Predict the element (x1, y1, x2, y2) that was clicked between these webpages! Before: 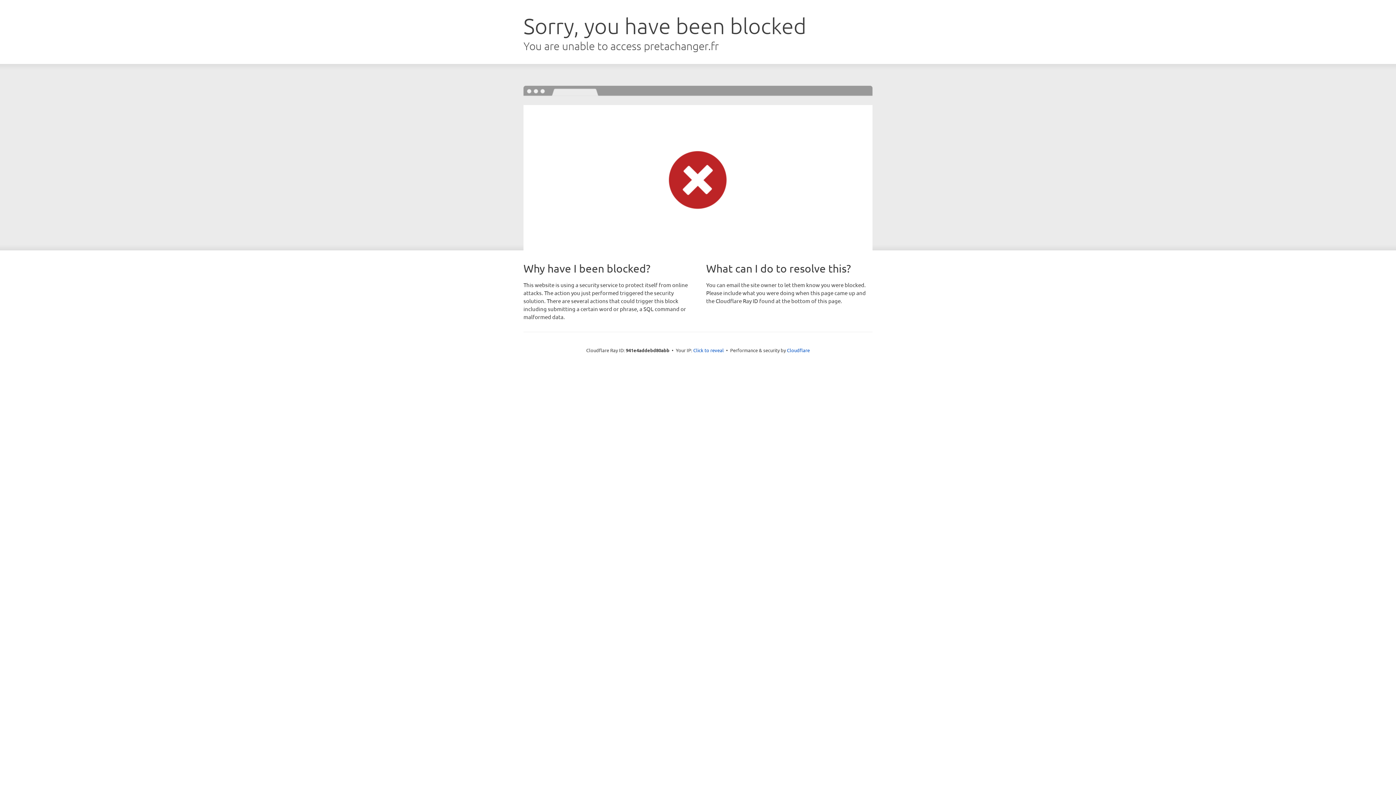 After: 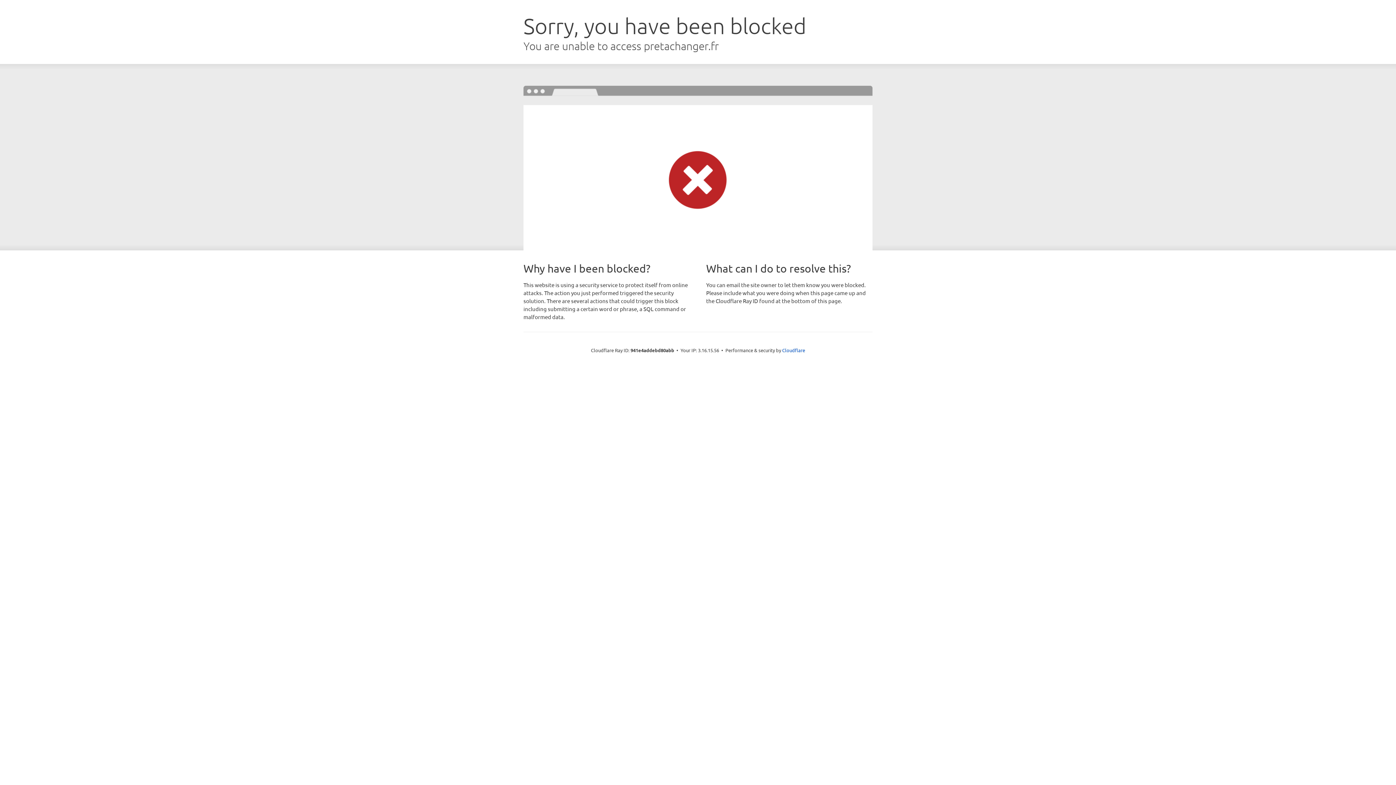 Action: label: Click to reveal bbox: (693, 346, 724, 353)